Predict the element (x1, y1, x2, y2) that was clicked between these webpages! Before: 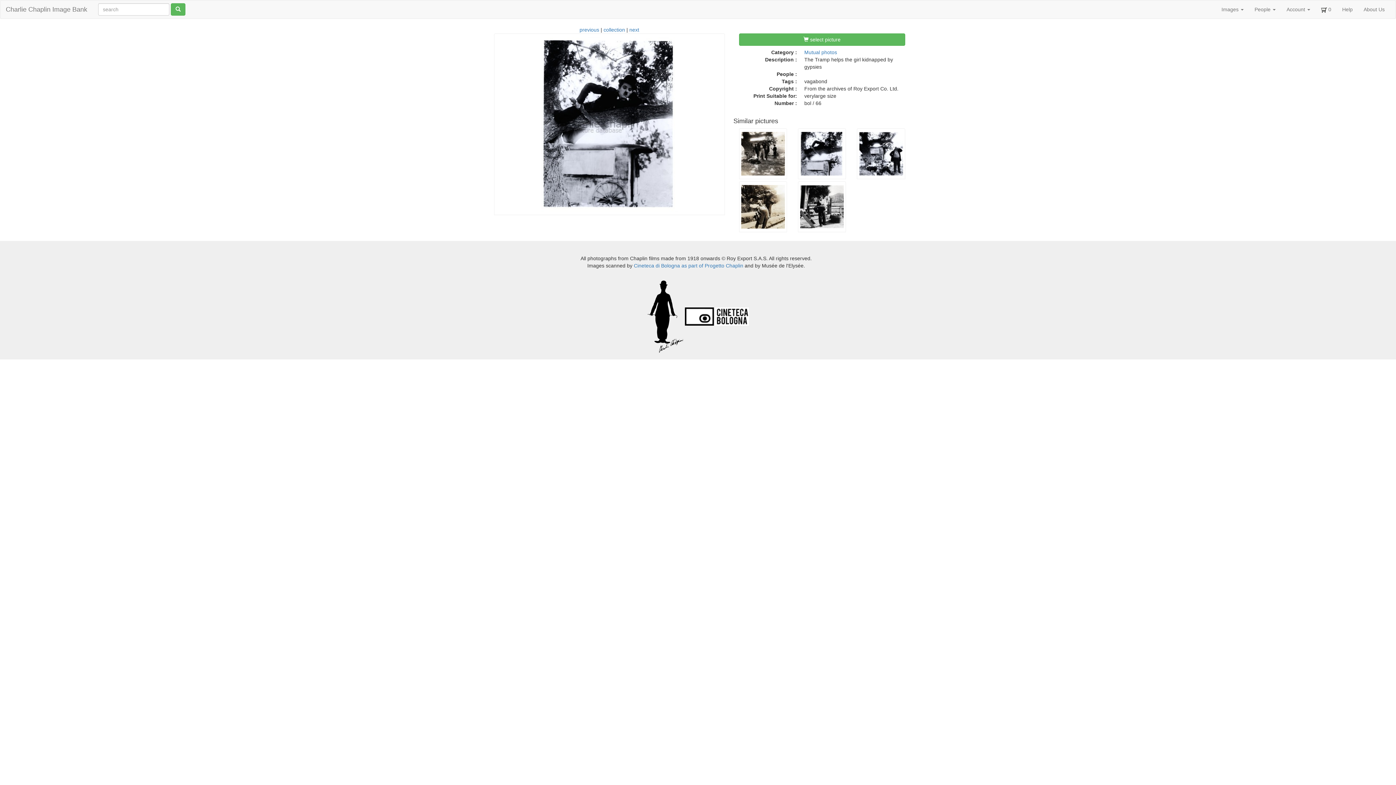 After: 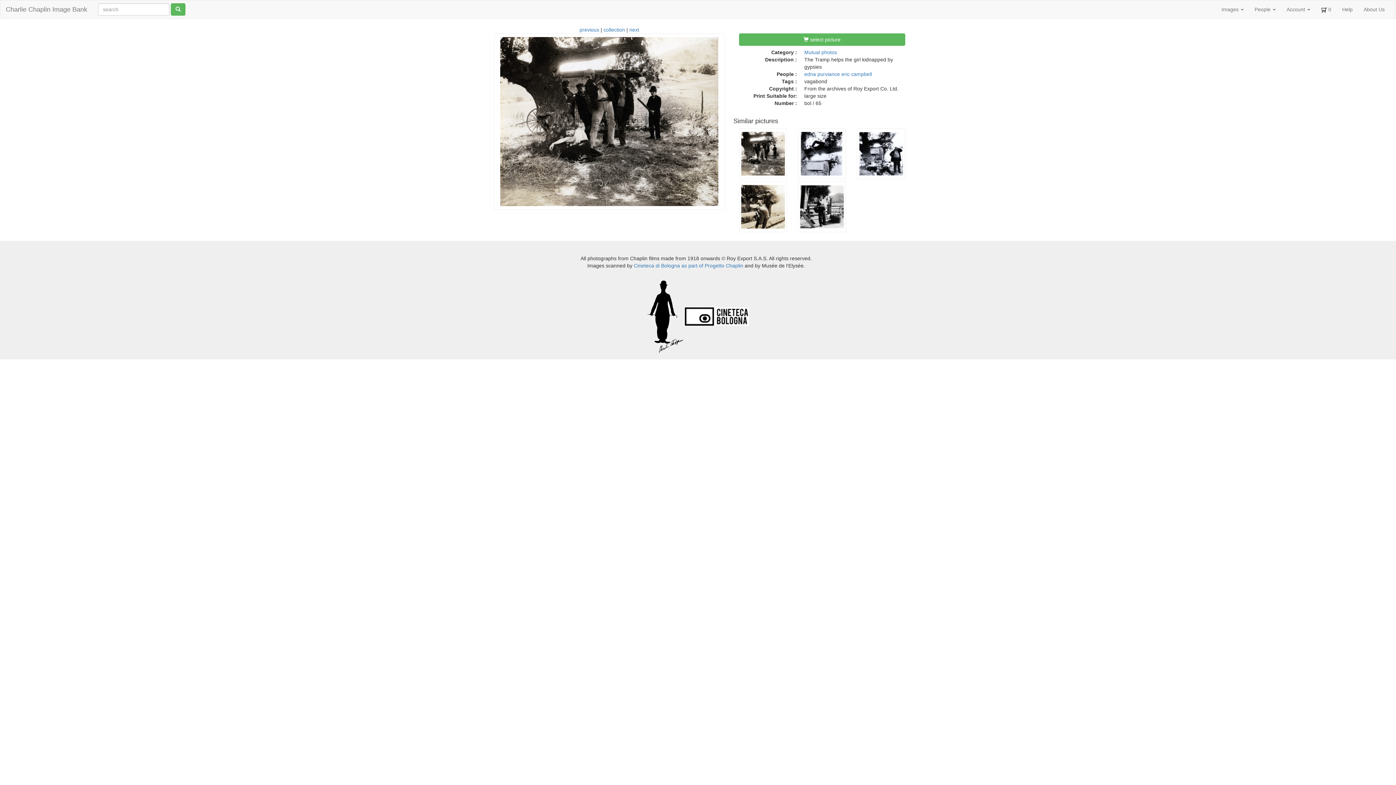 Action: bbox: (739, 128, 787, 179)